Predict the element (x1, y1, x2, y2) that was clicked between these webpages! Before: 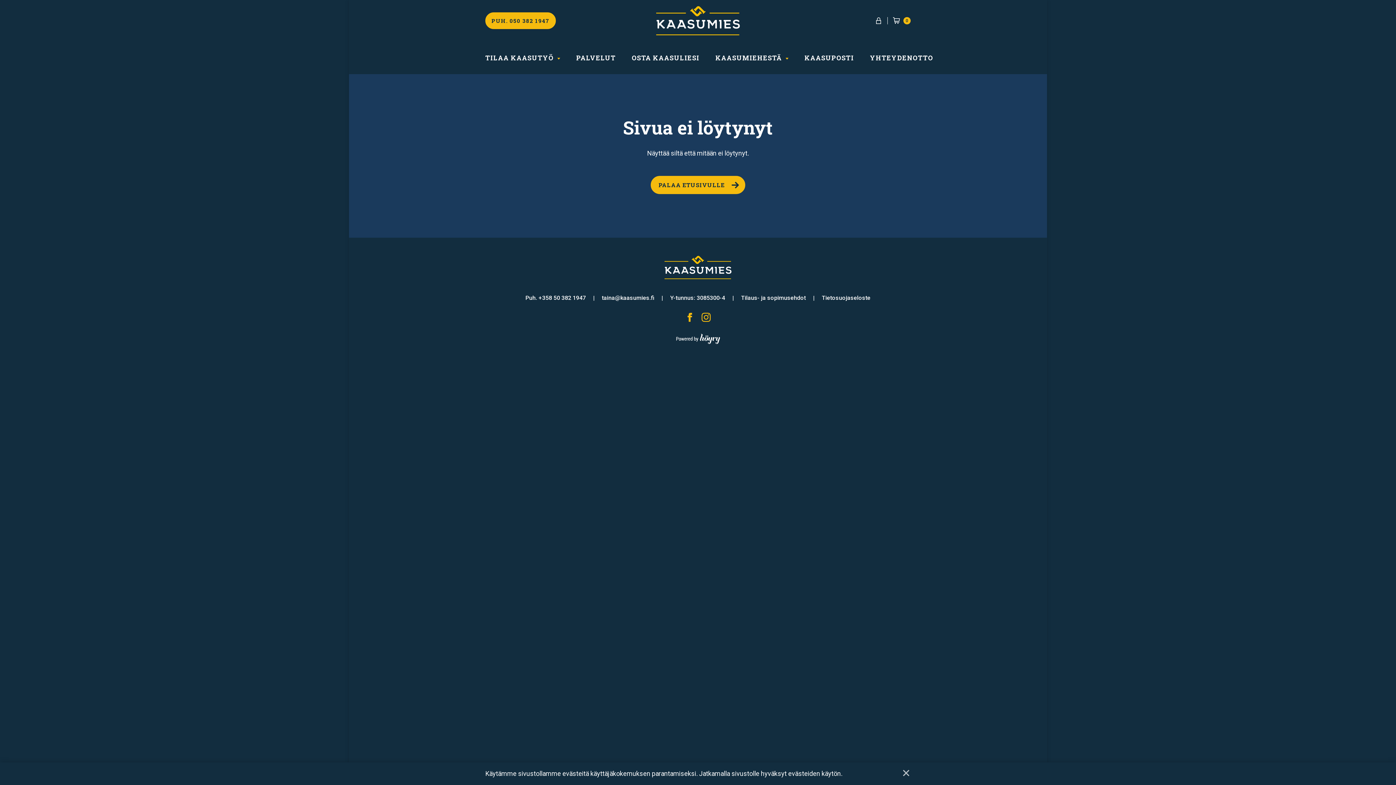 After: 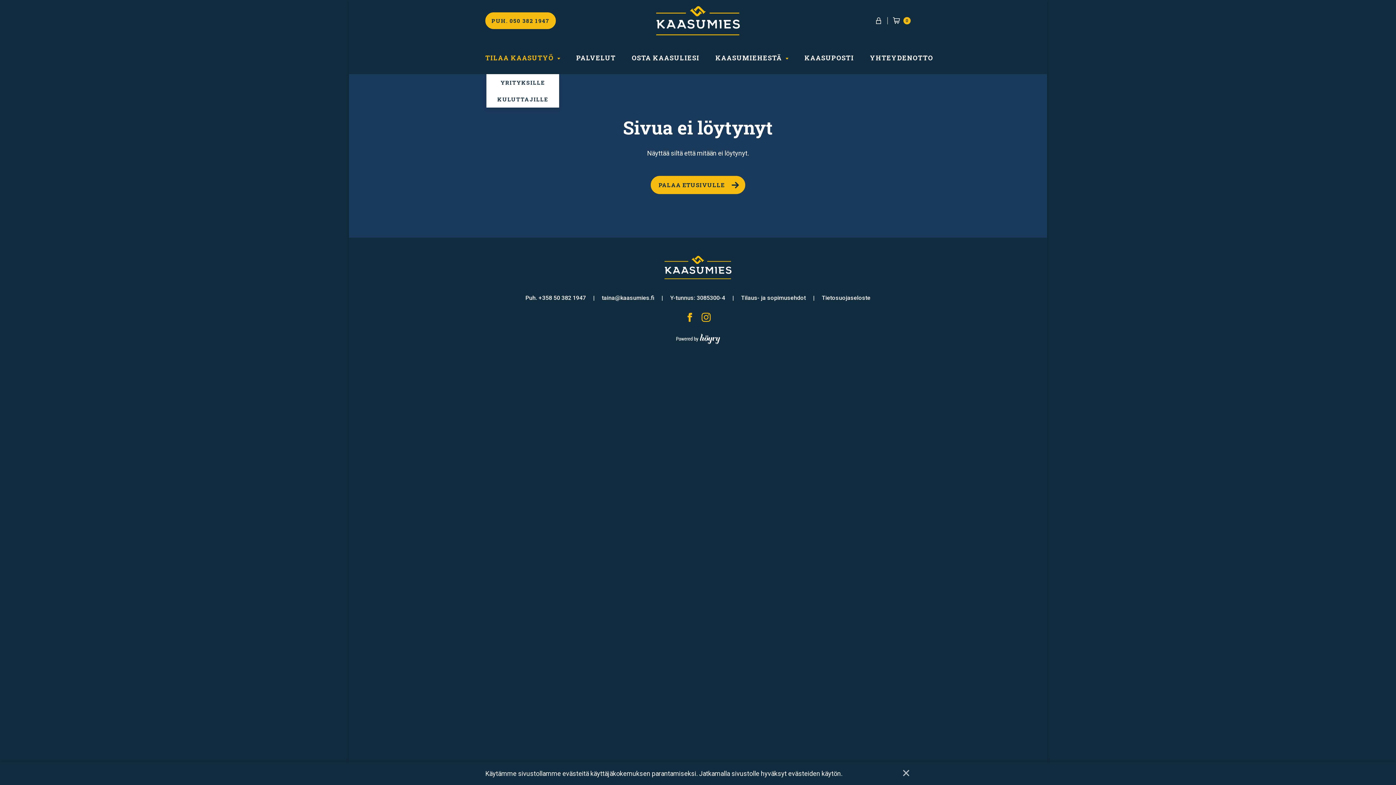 Action: label: TILAA KAASUTYÖ bbox: (485, 41, 560, 74)